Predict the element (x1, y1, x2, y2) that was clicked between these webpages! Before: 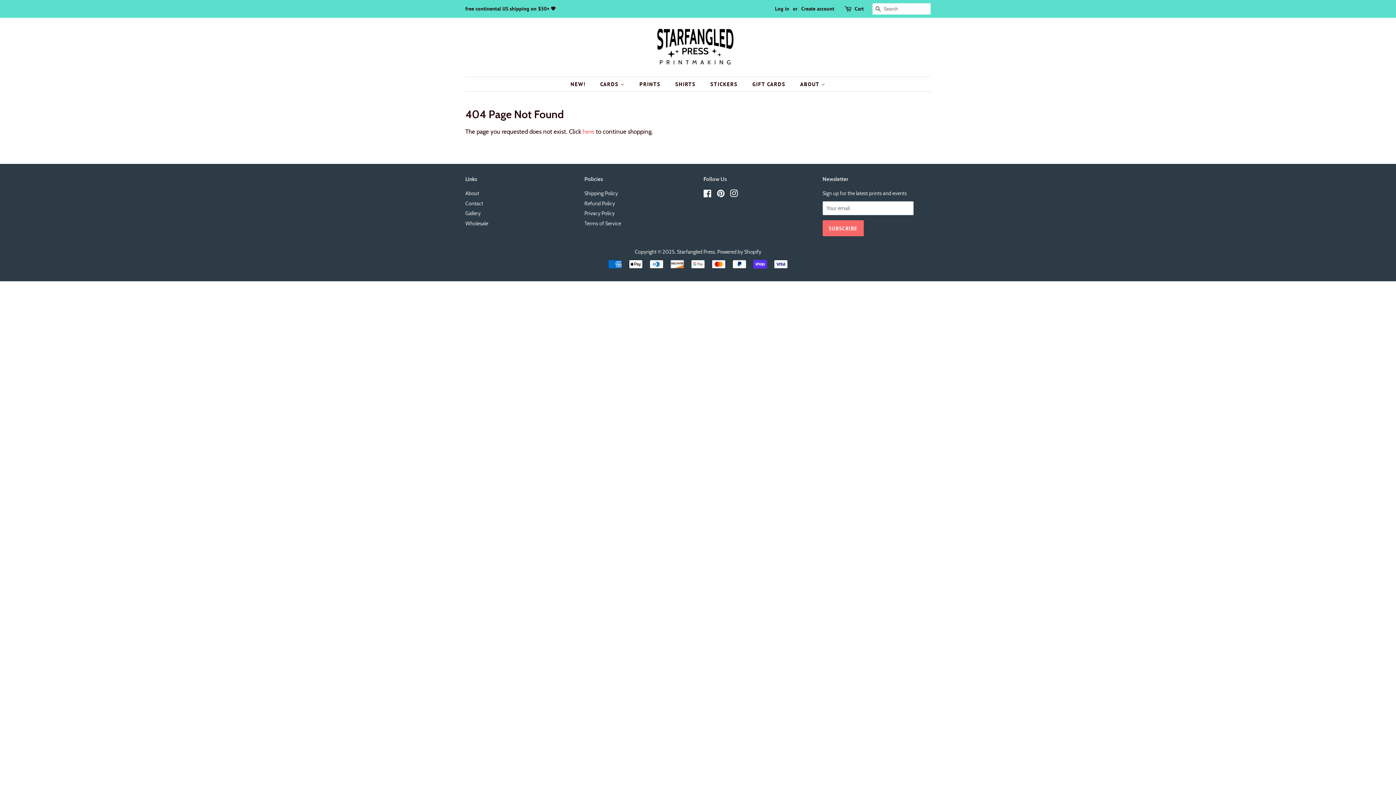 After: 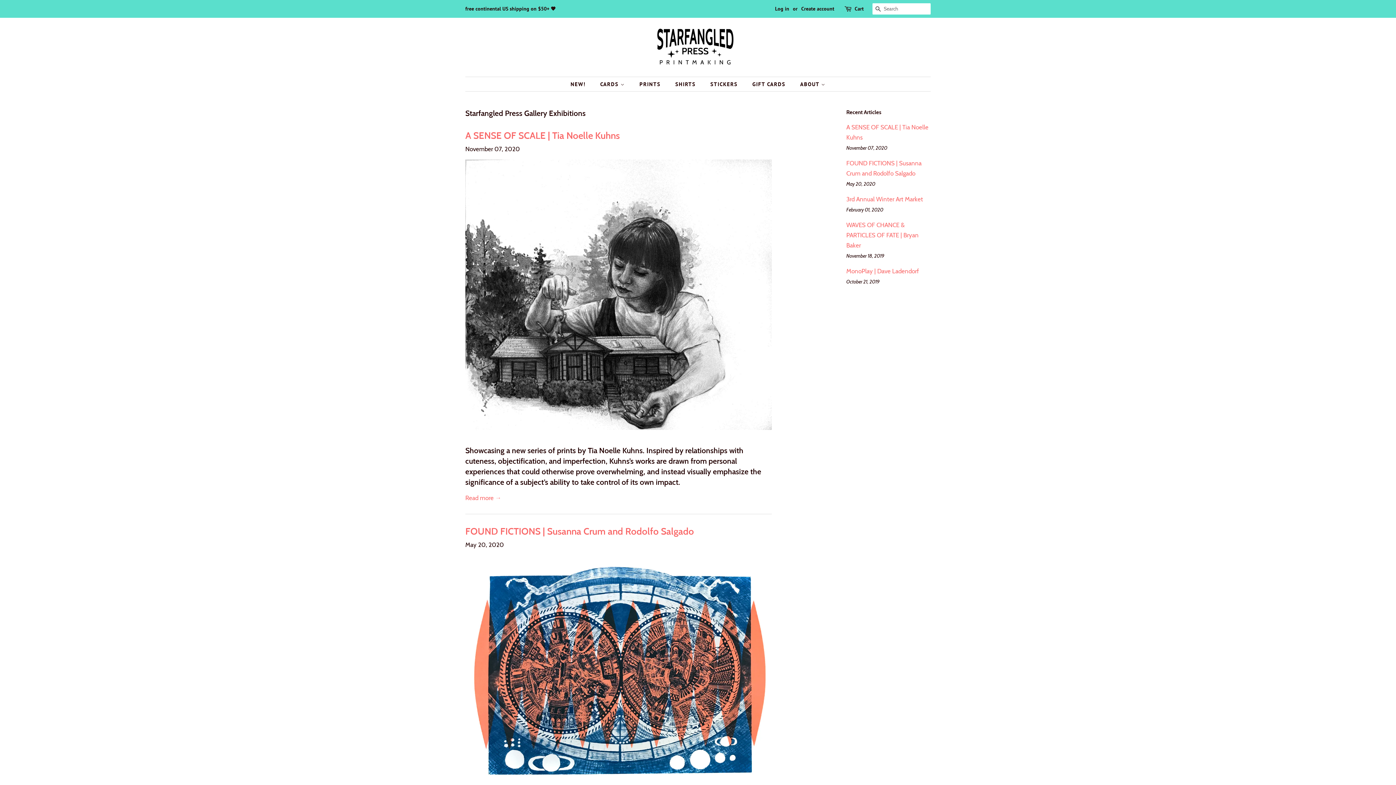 Action: label: Gallery bbox: (465, 210, 480, 216)